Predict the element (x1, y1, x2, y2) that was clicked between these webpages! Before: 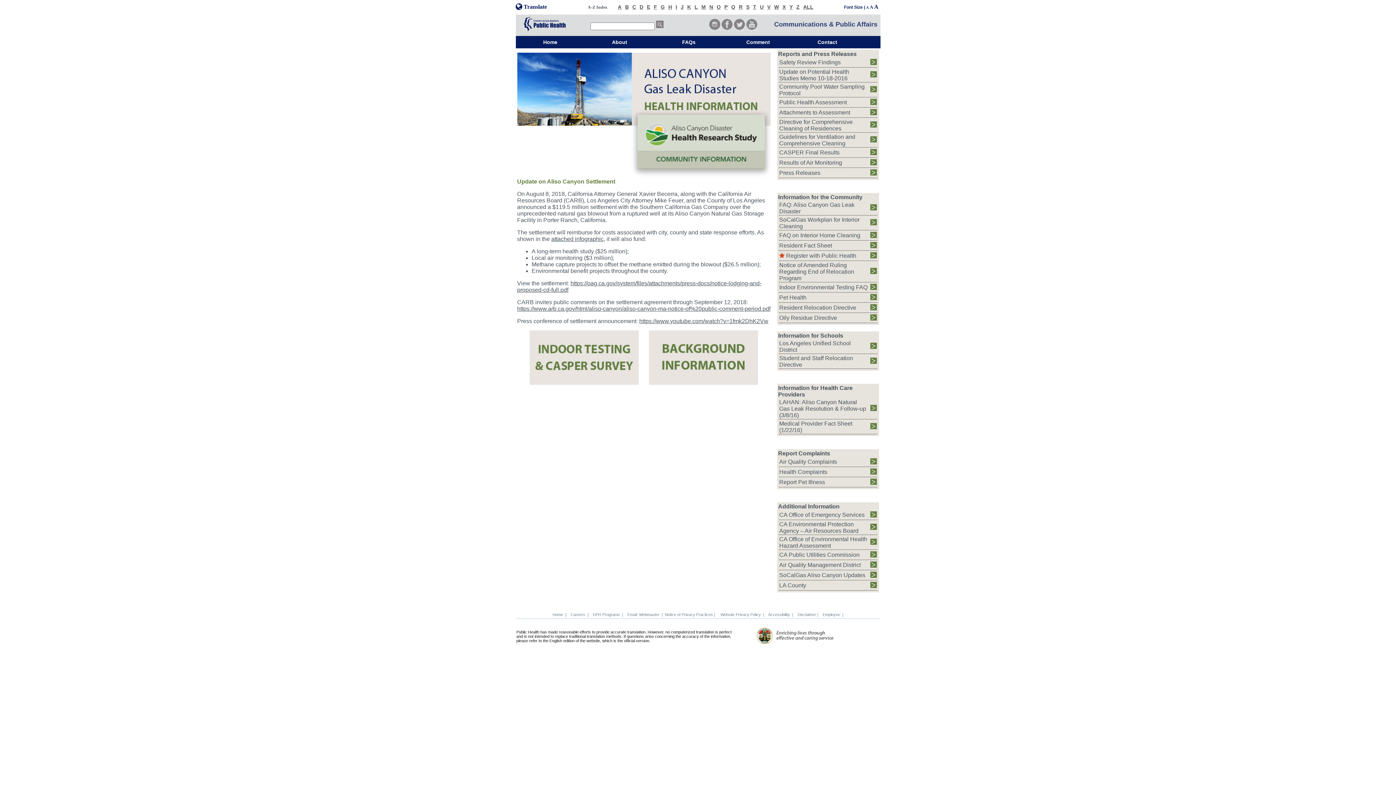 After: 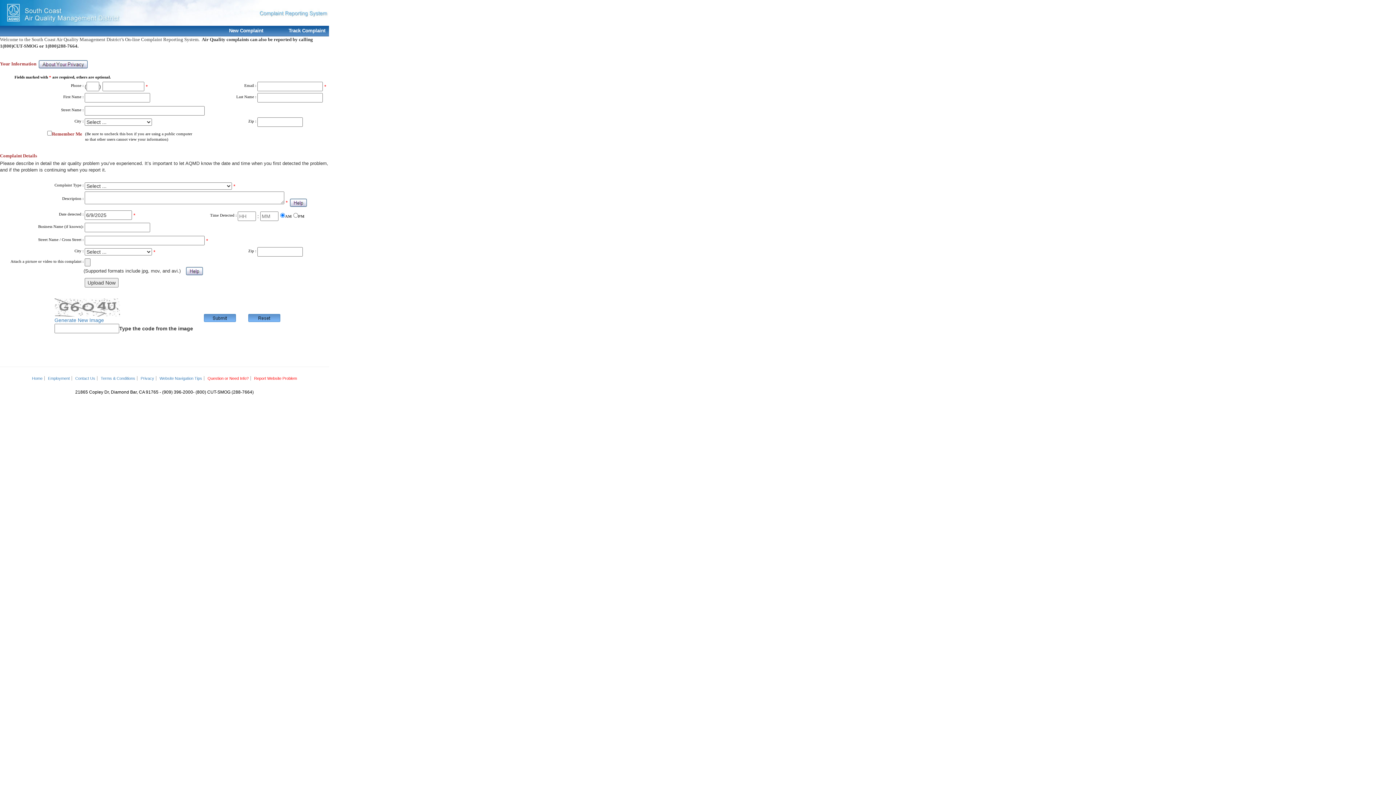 Action: bbox: (870, 459, 876, 465)